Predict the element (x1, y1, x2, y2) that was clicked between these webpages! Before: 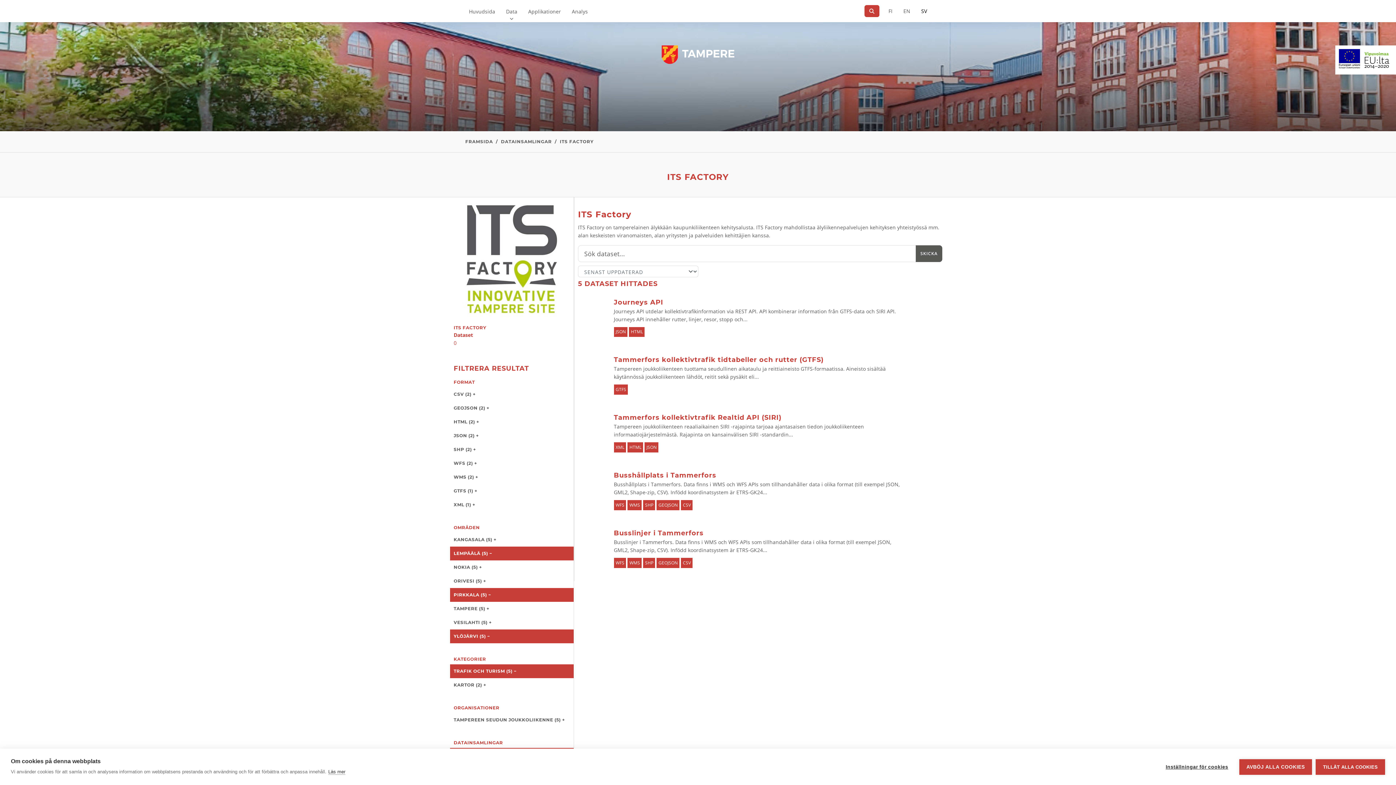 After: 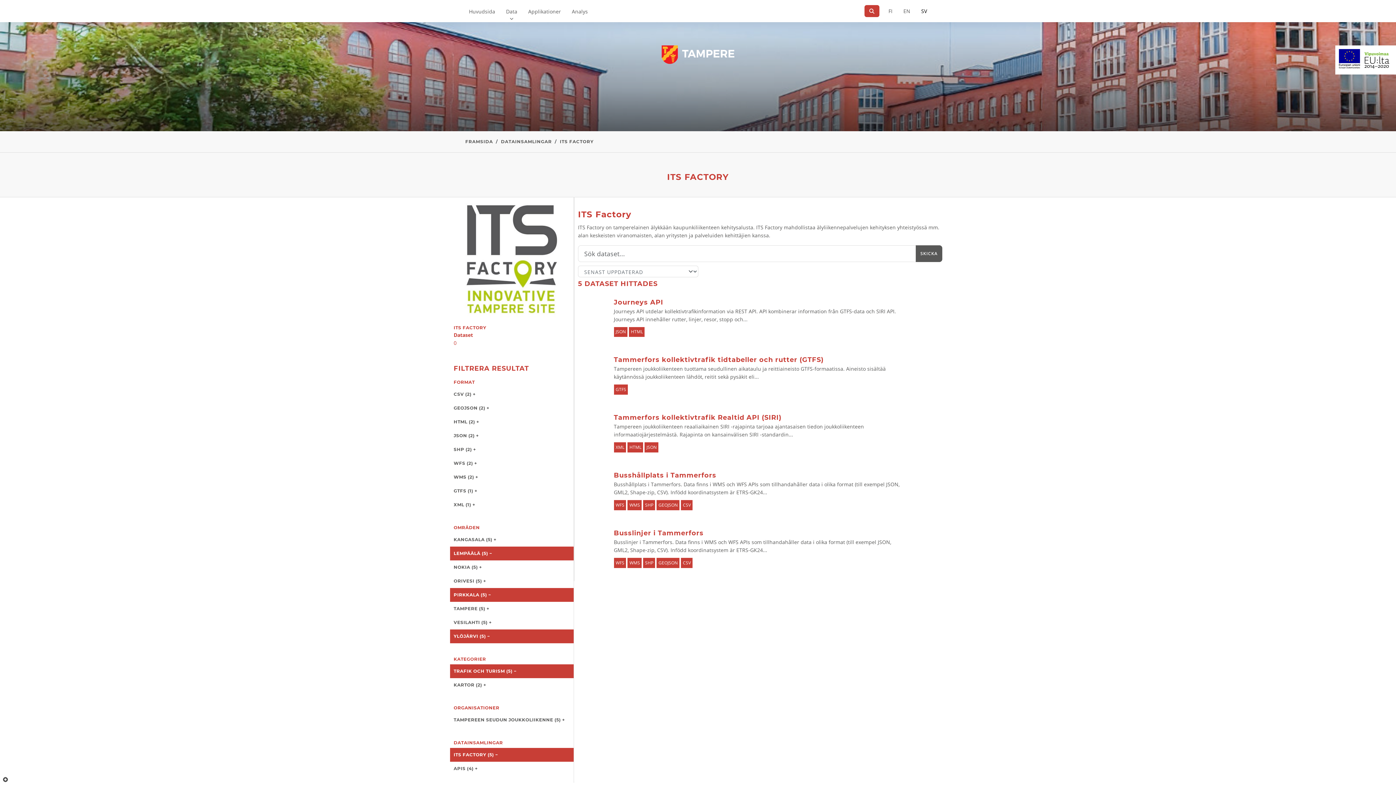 Action: bbox: (1316, 759, 1385, 775) label: TILLÅT ALLA COOKIES